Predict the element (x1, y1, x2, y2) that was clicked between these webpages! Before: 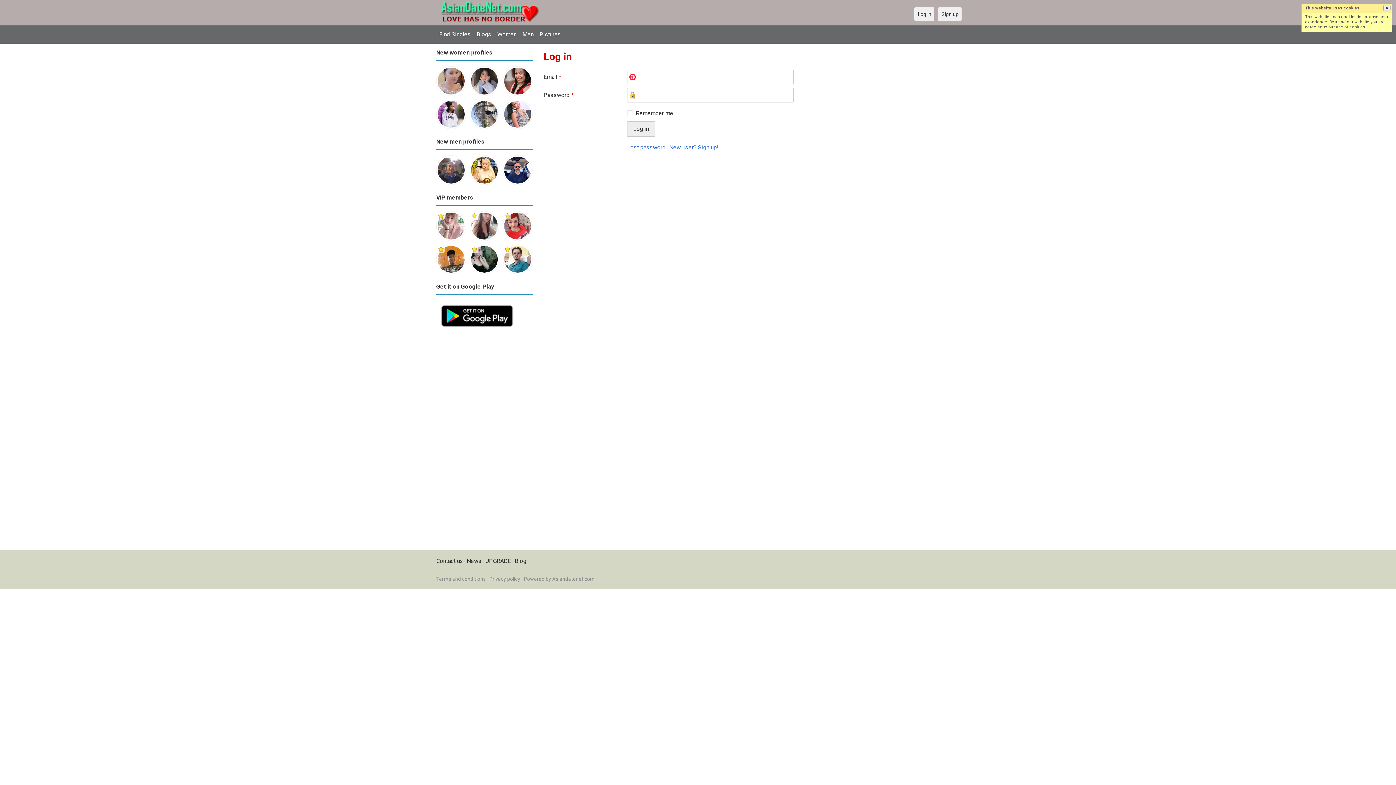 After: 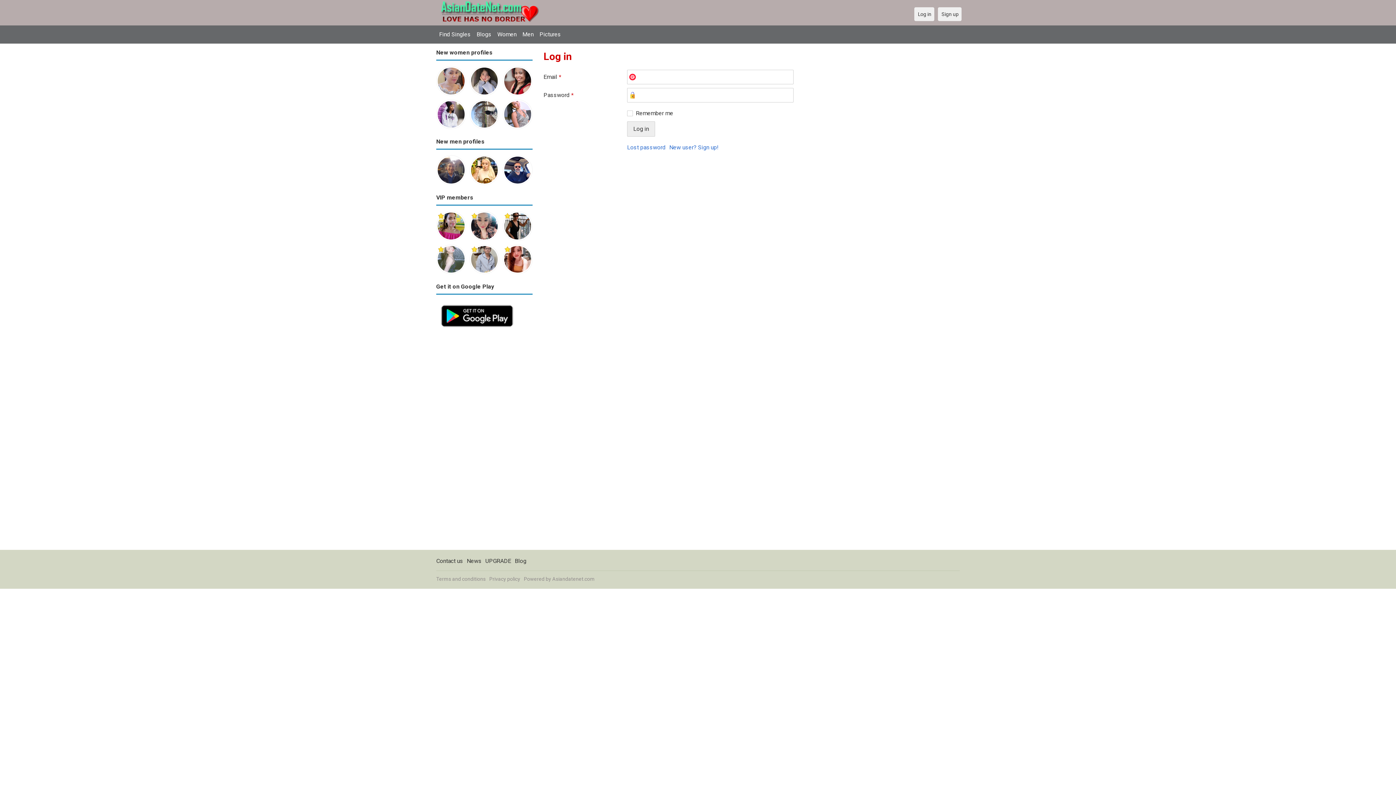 Action: bbox: (503, 67, 532, 73)